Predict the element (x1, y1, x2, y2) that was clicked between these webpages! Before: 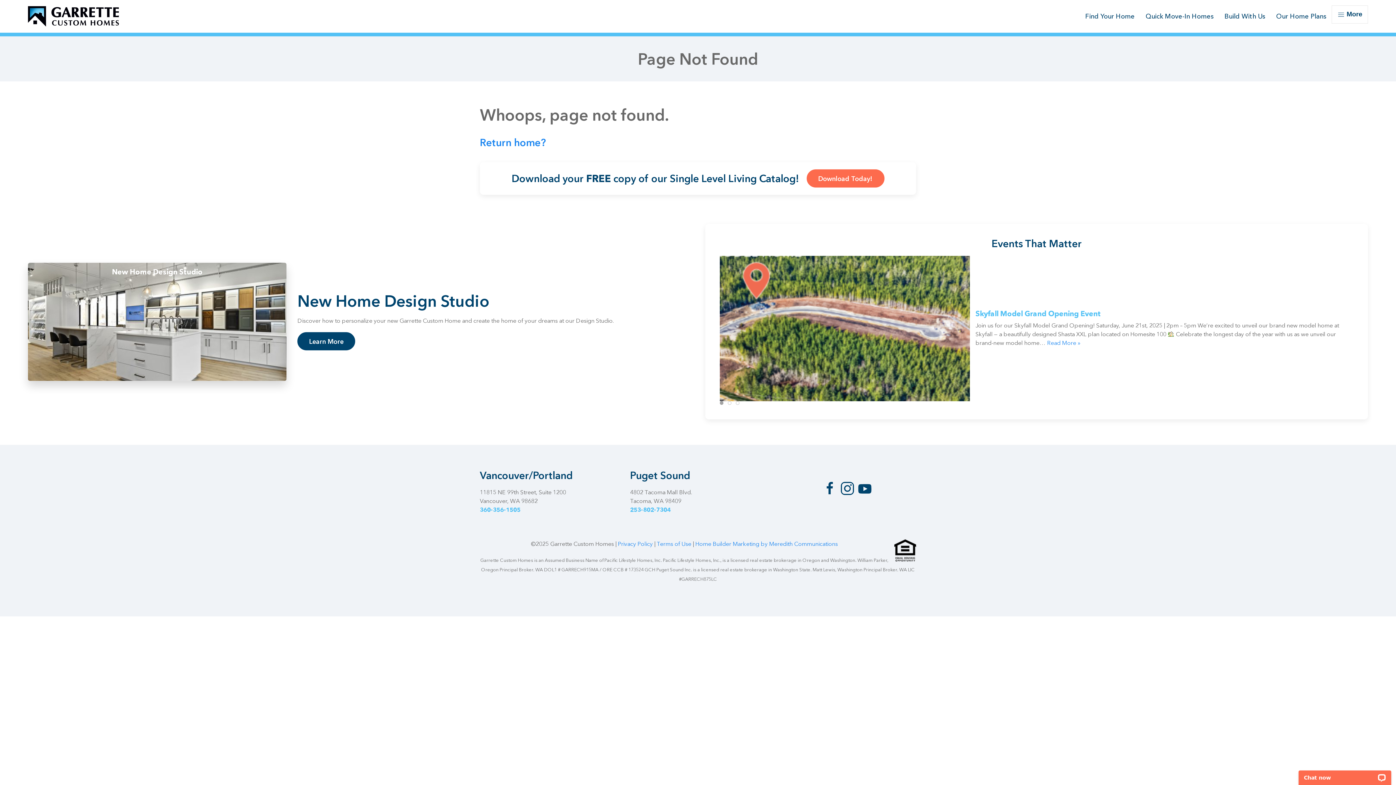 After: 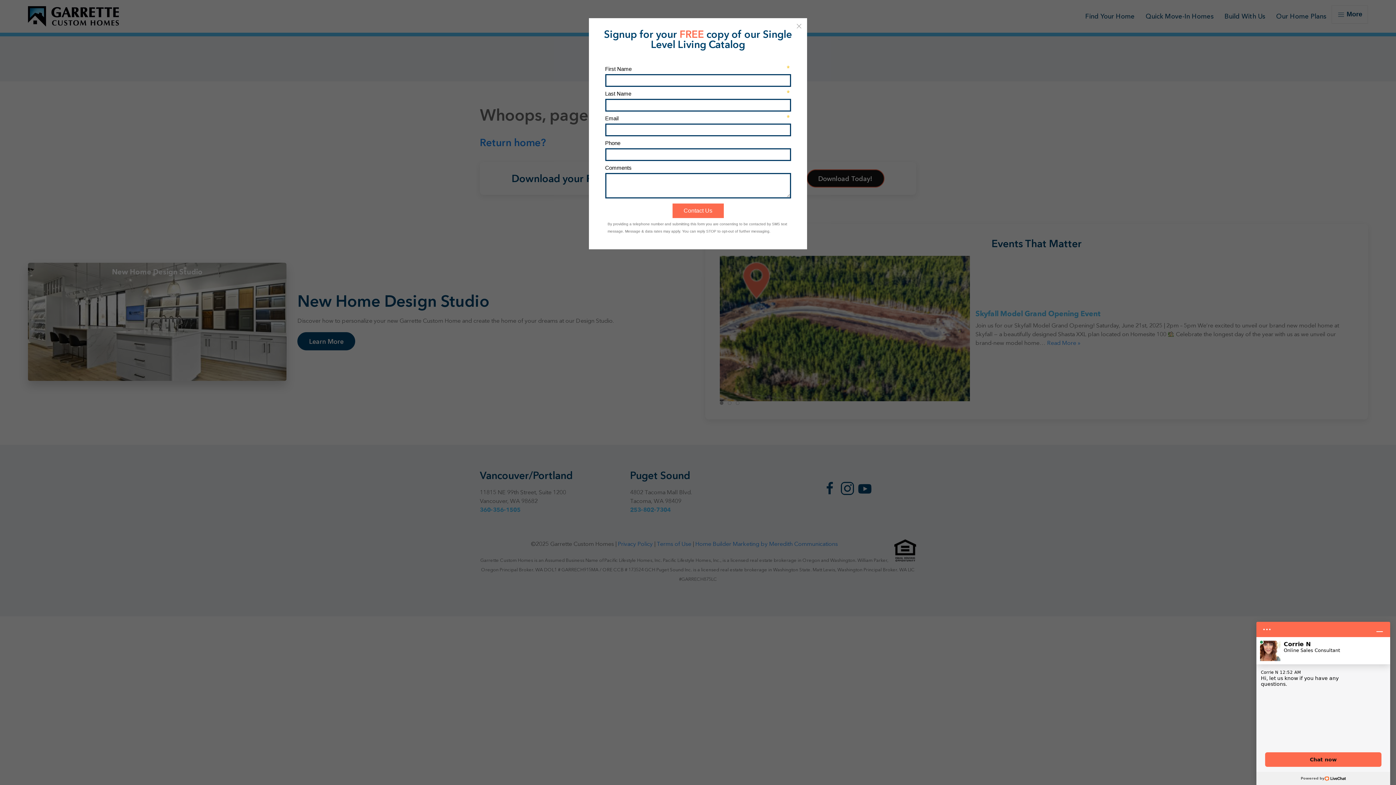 Action: label: Download Today! bbox: (806, 169, 884, 187)